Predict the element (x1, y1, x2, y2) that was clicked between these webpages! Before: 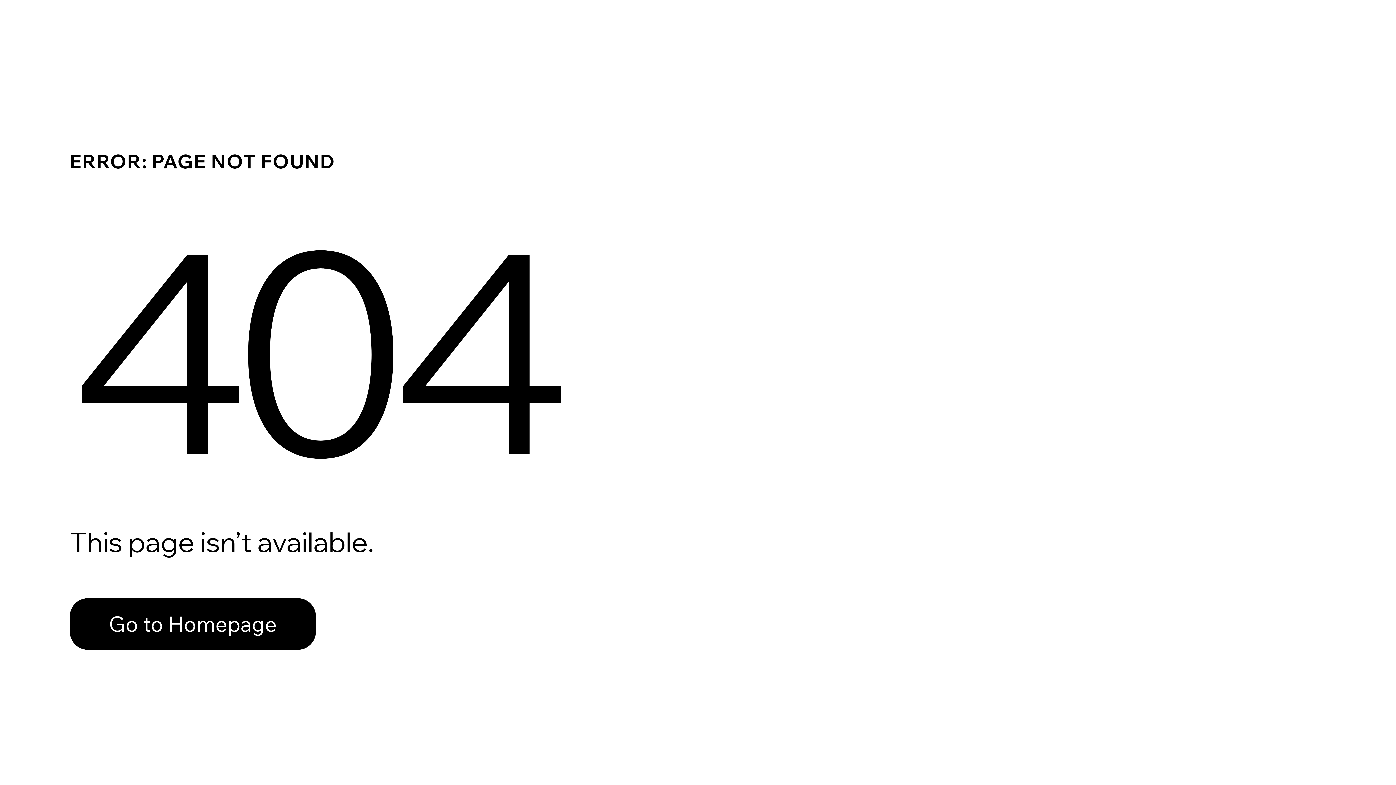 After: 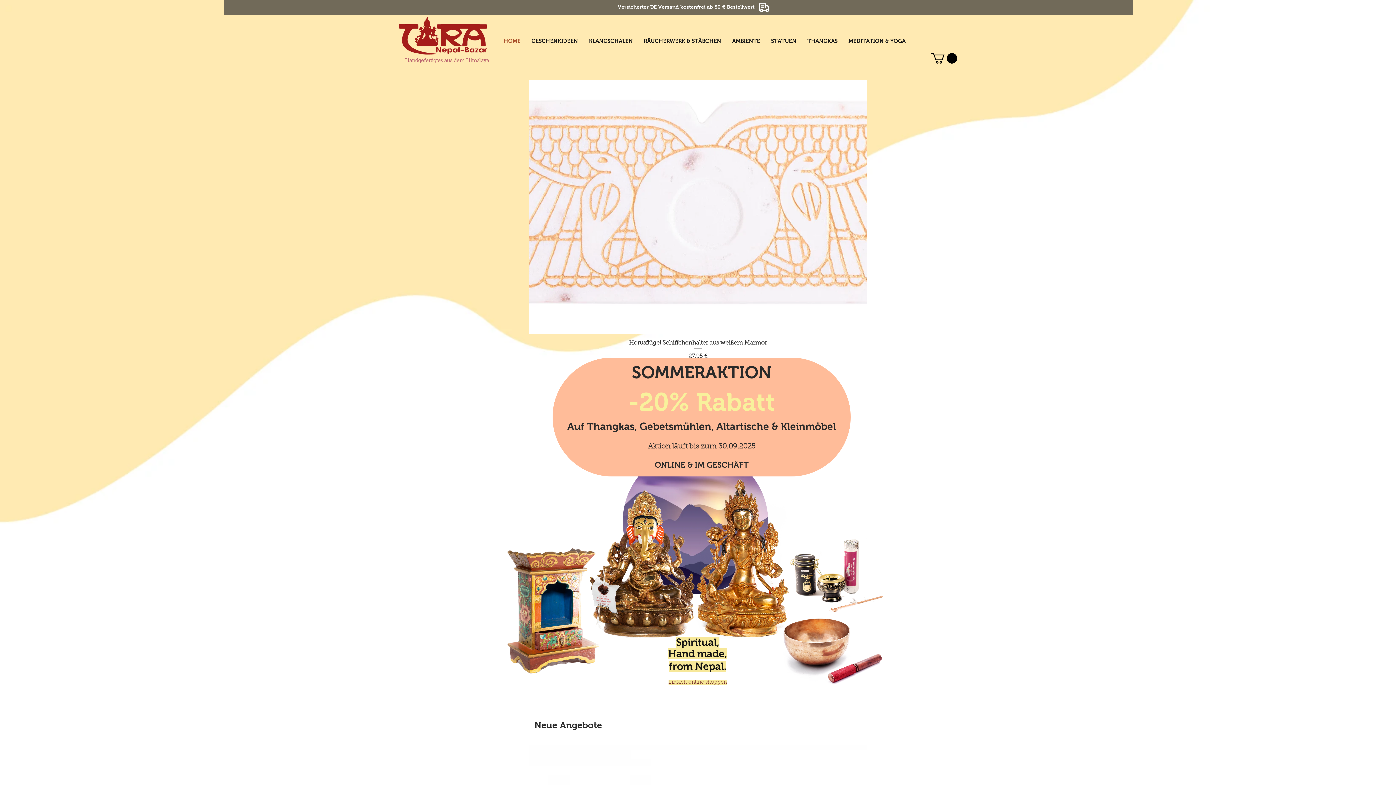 Action: bbox: (69, 598, 316, 650) label: Go to Homepage